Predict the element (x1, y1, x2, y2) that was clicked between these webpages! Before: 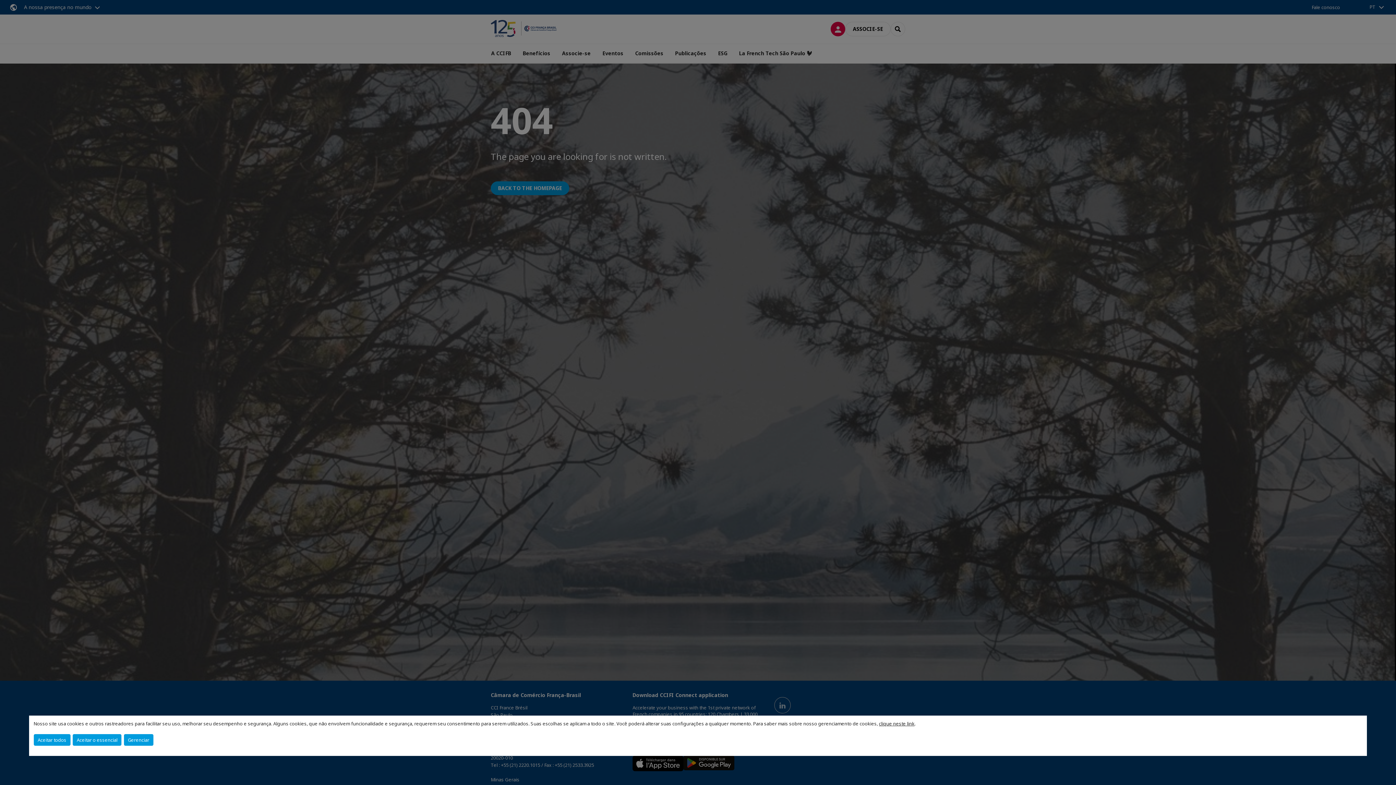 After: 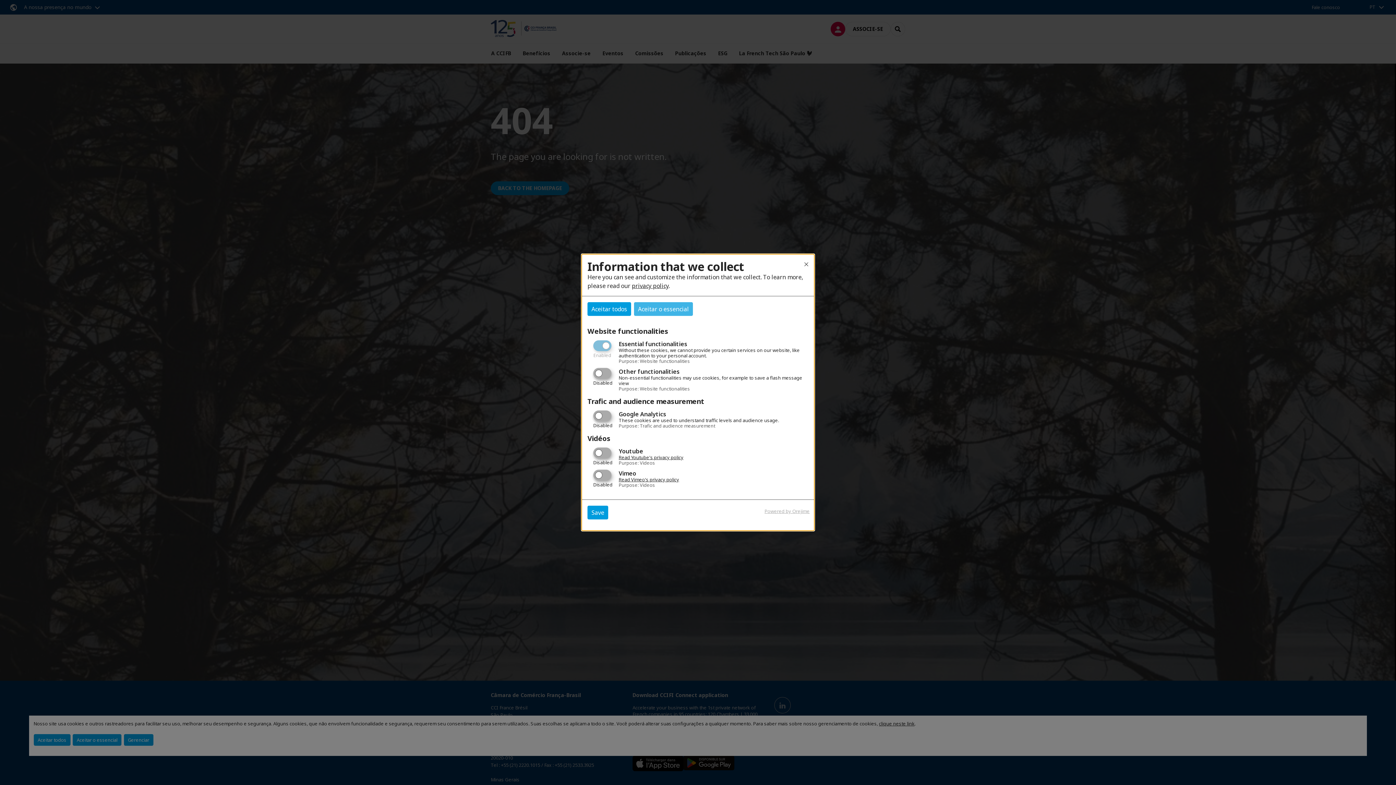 Action: bbox: (123, 734, 153, 746) label: Gerenciar